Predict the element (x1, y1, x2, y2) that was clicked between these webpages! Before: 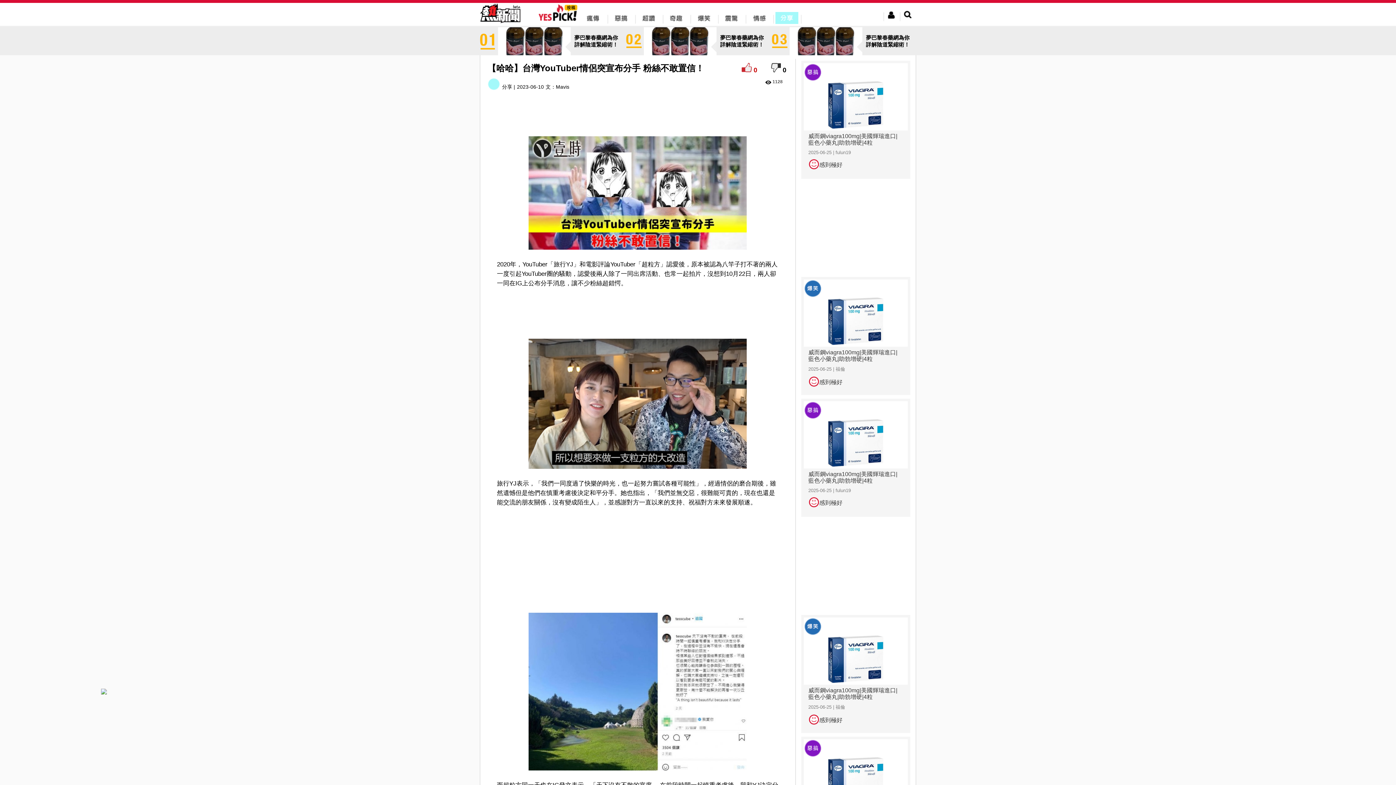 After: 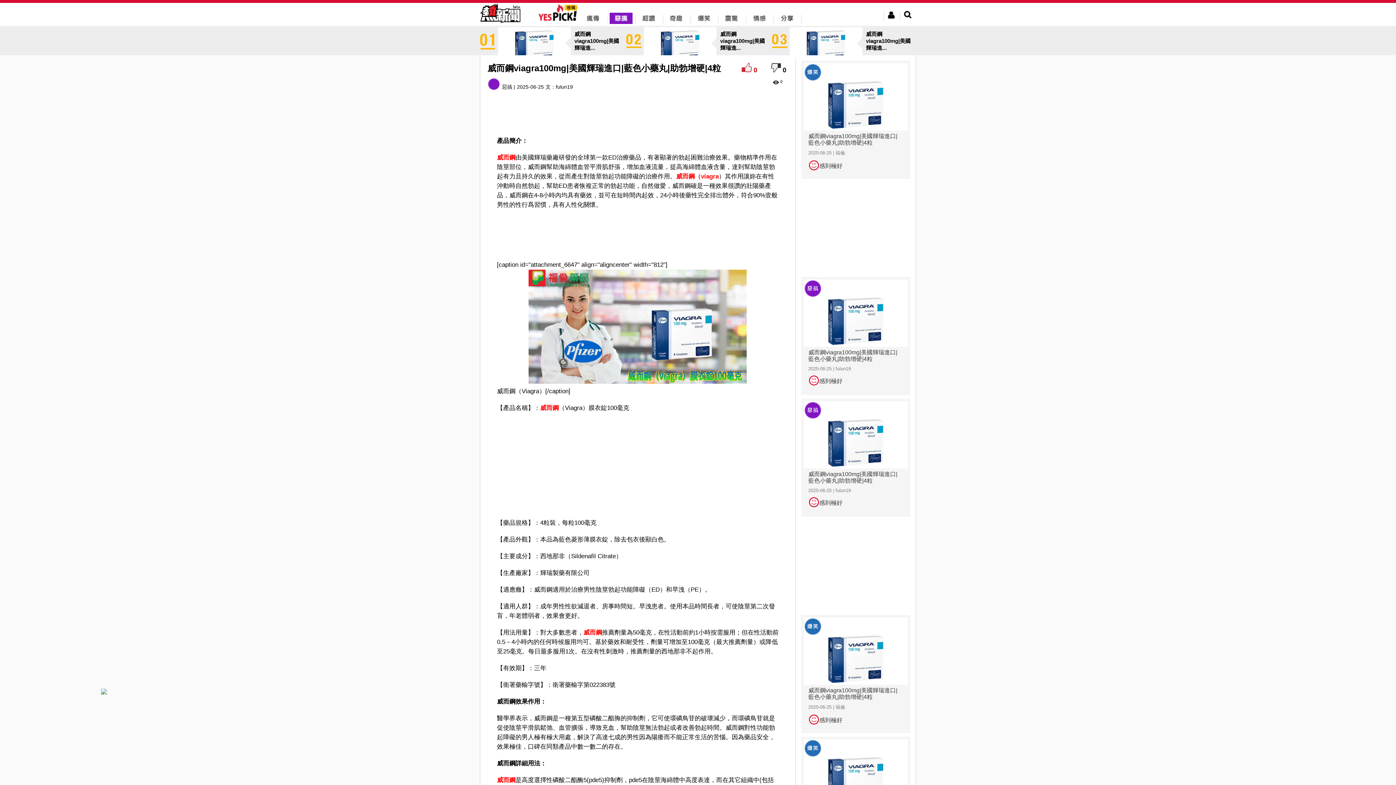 Action: label: 威而鋼viagra100mg|美國輝瑞進口|藍色小藥丸|助勃增硬|4粒
2025-06-25 | fulun19
感到極好 bbox: (801, 401, 910, 509)